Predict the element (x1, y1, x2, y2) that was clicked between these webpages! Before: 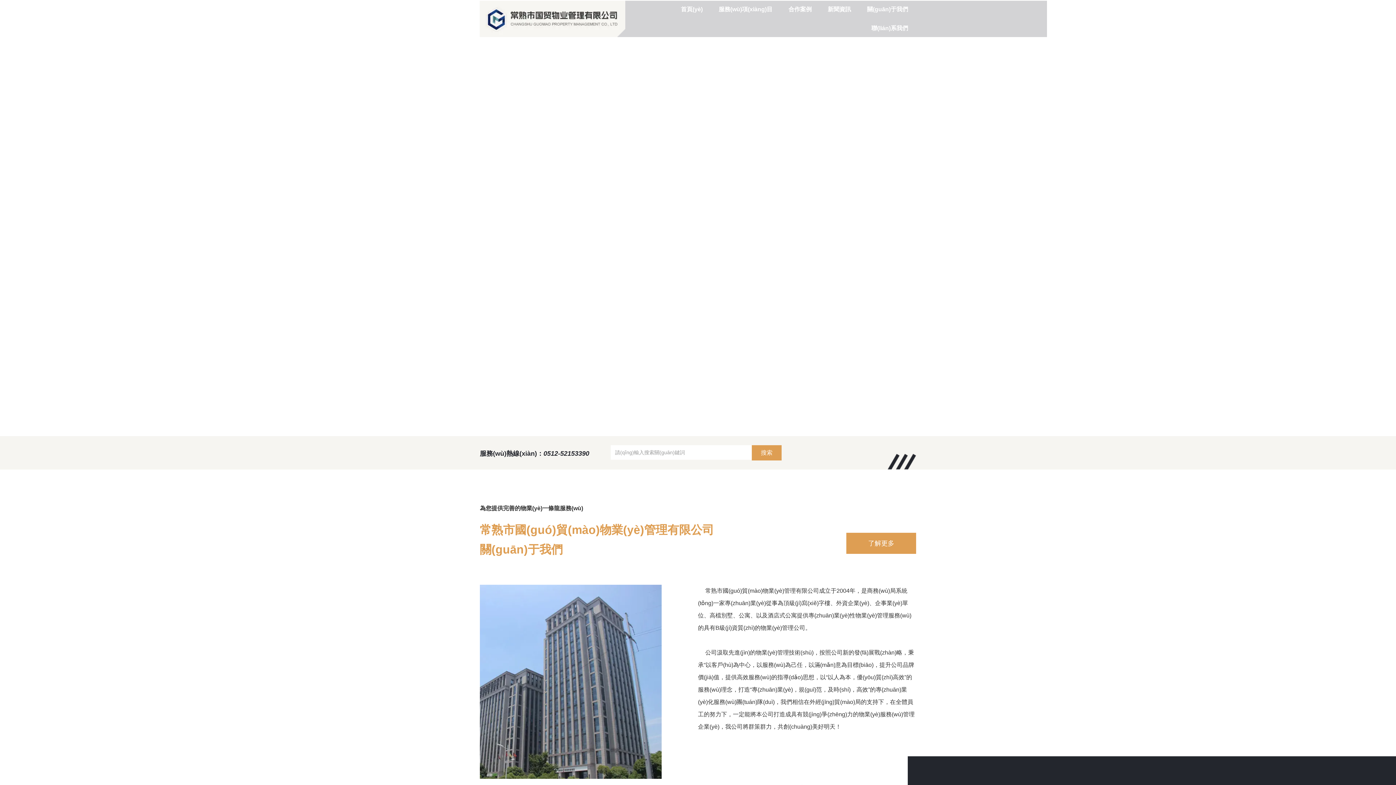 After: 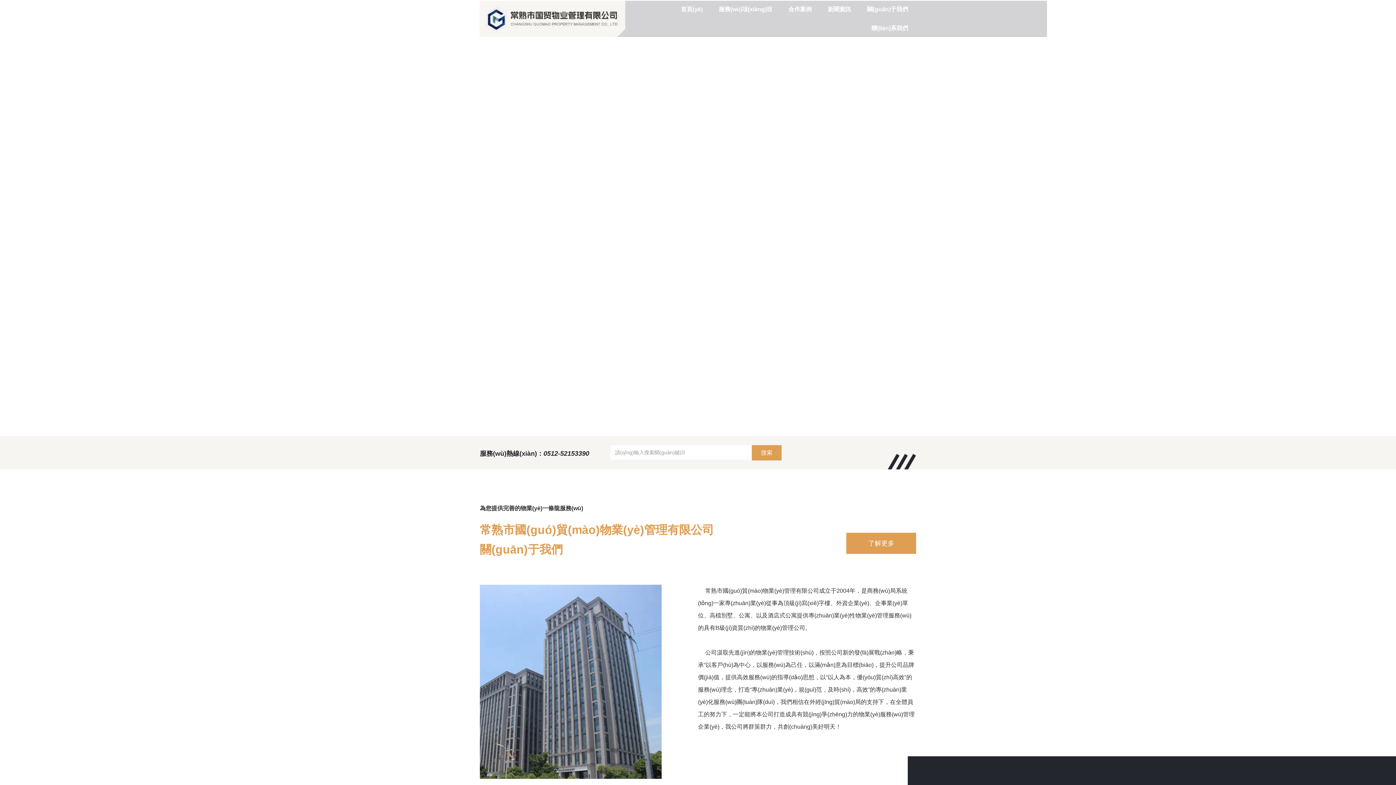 Action: label: 搜索 bbox: (752, 445, 781, 460)